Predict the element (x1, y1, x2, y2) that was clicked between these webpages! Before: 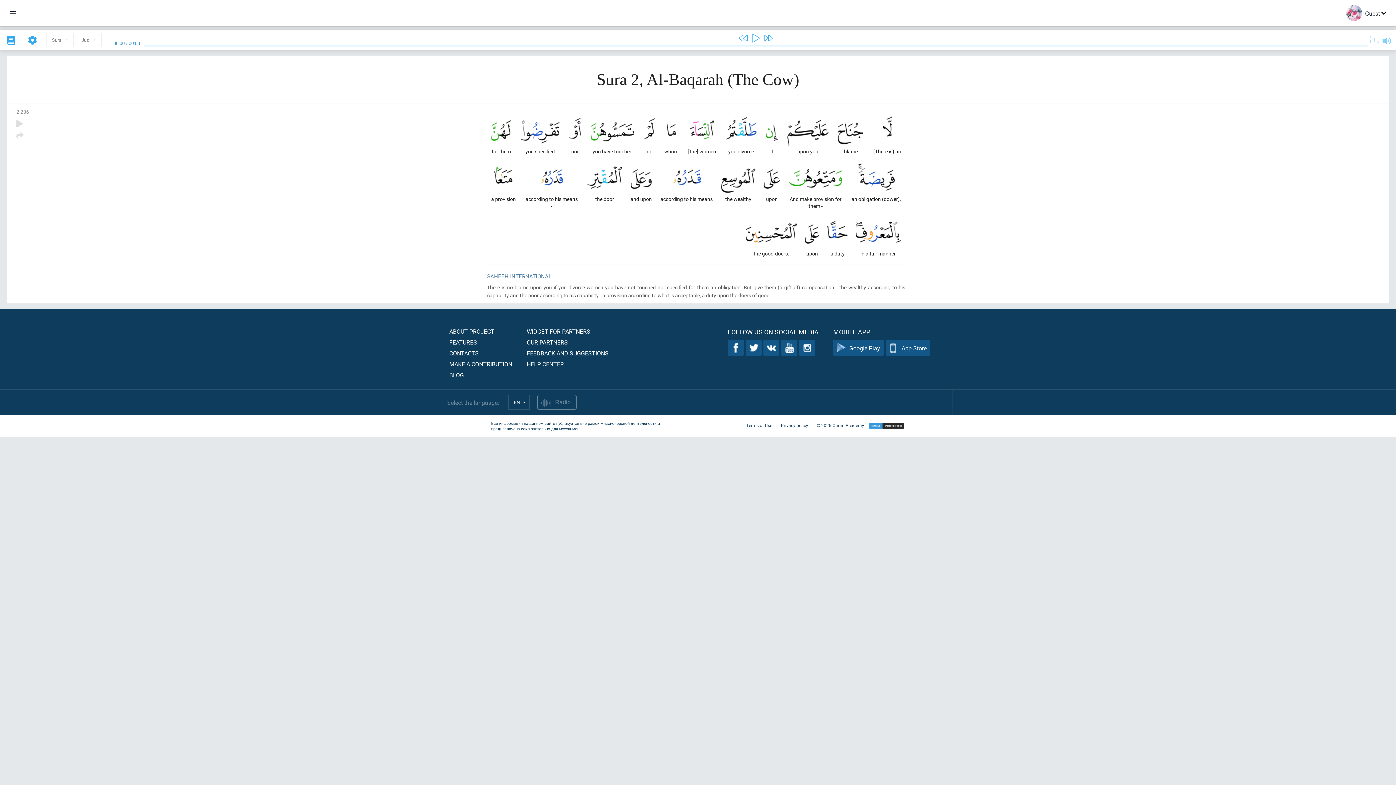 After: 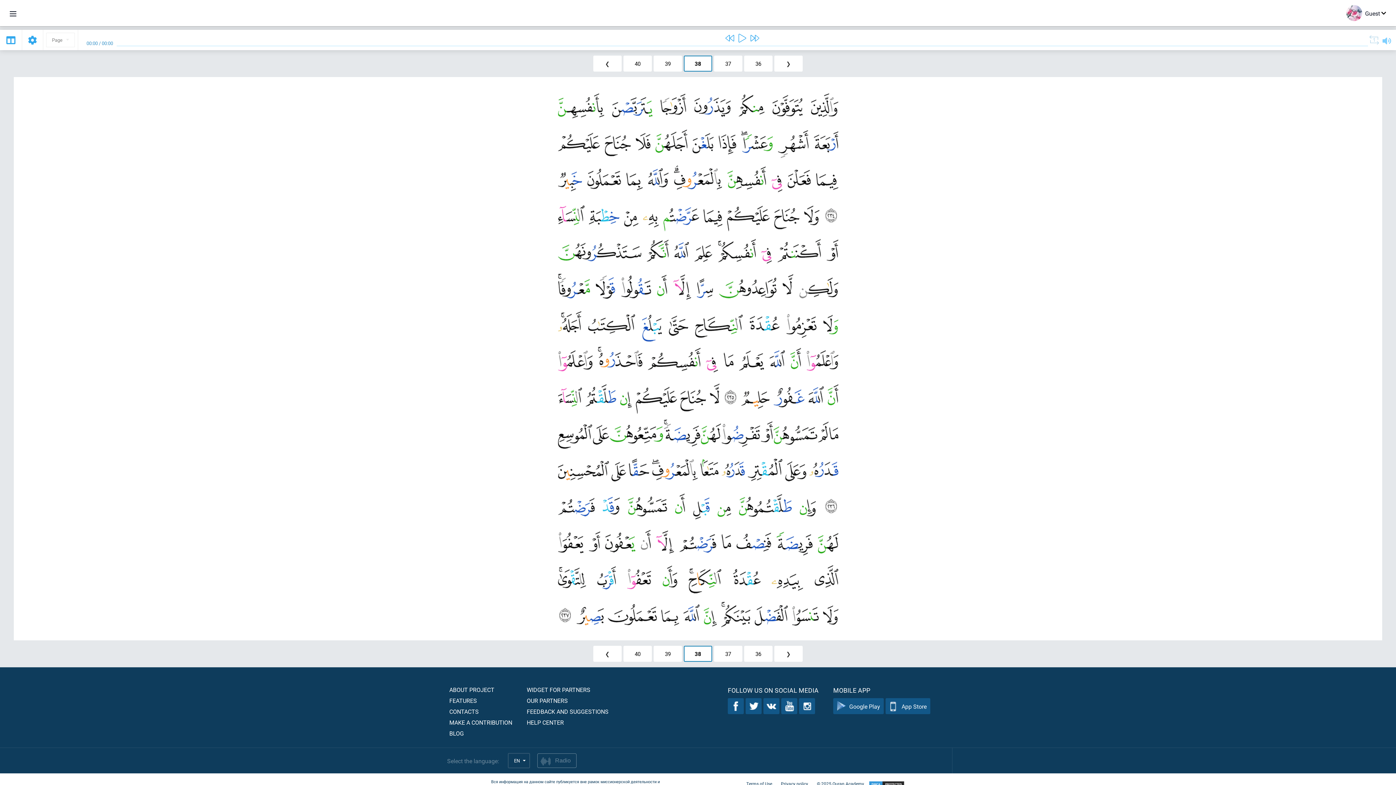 Action: bbox: (6, 34, 14, 46)